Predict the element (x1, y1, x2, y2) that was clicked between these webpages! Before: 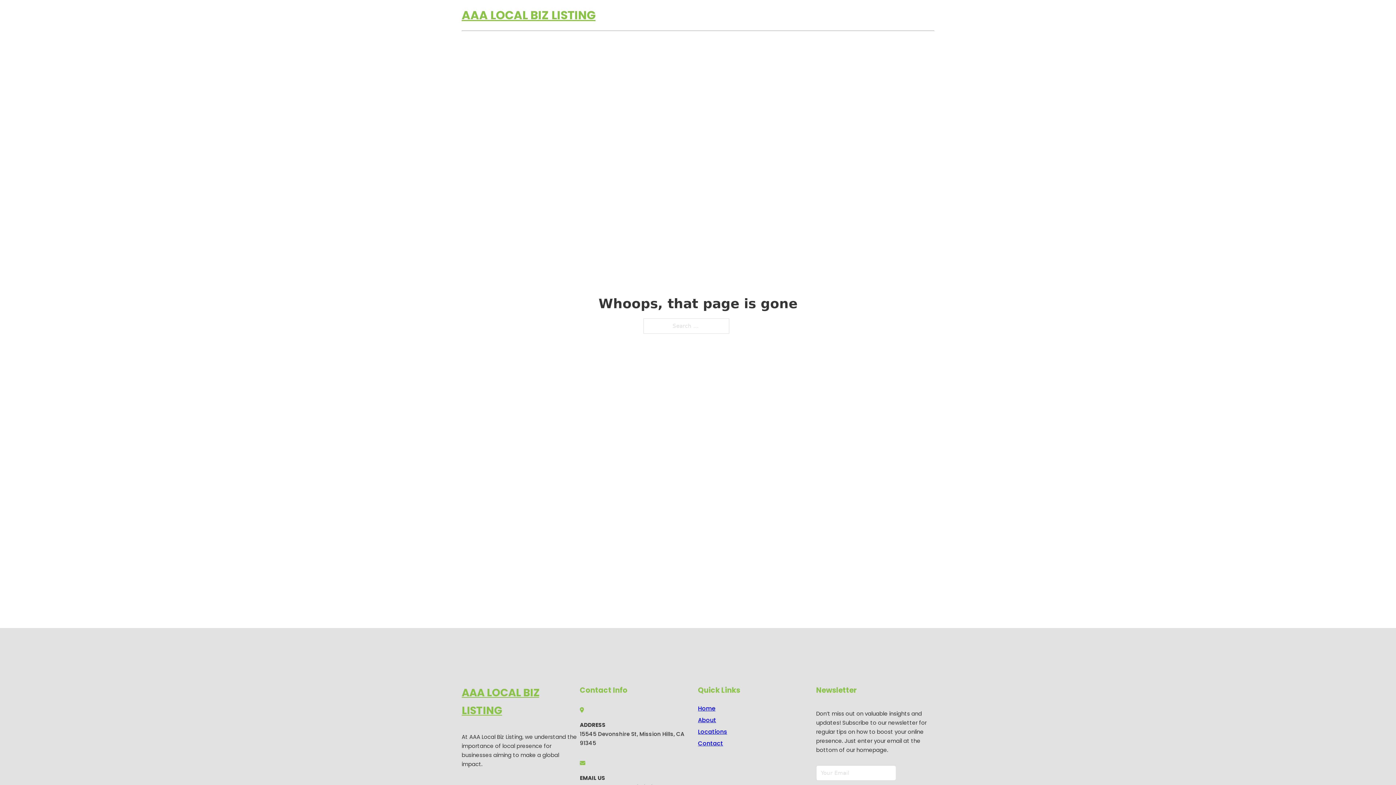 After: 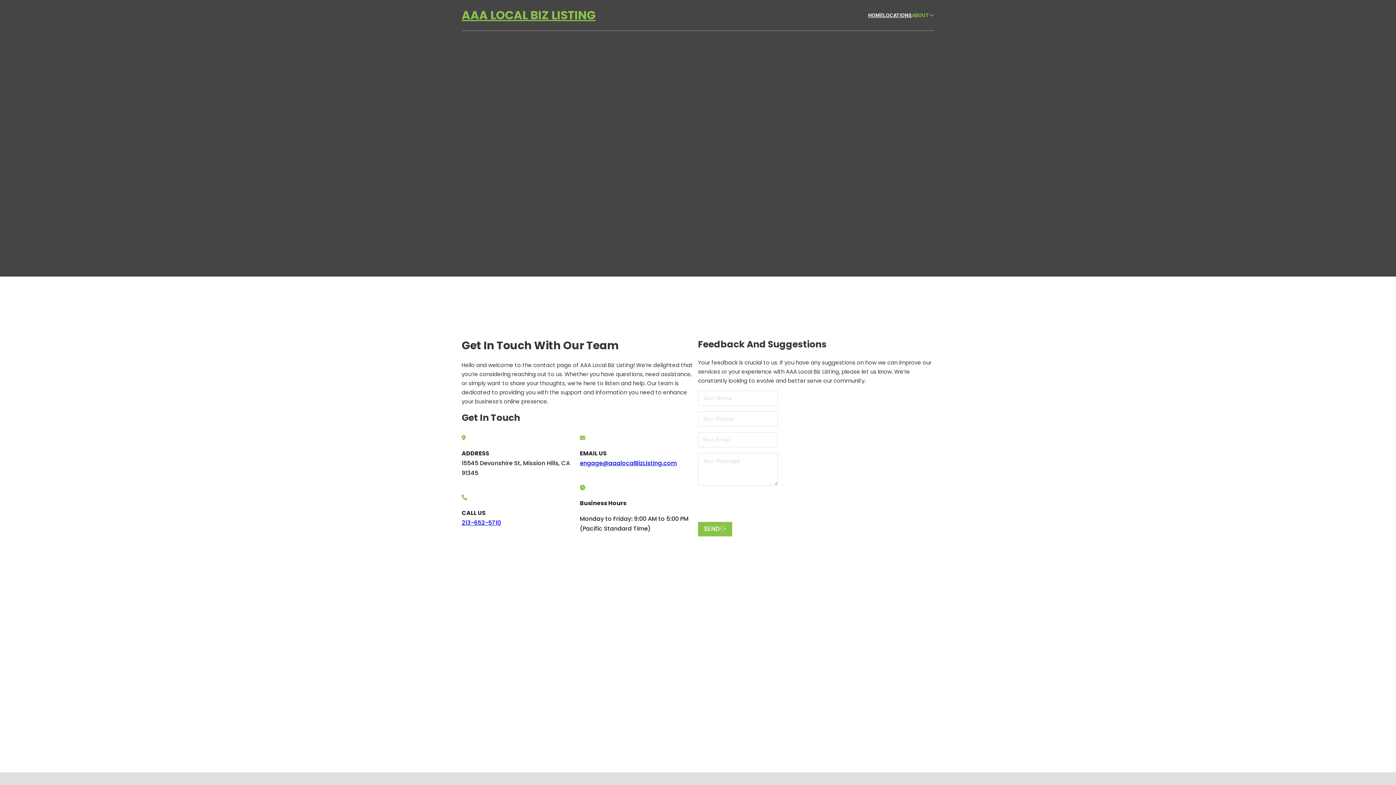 Action: label: Contact bbox: (698, 738, 723, 748)